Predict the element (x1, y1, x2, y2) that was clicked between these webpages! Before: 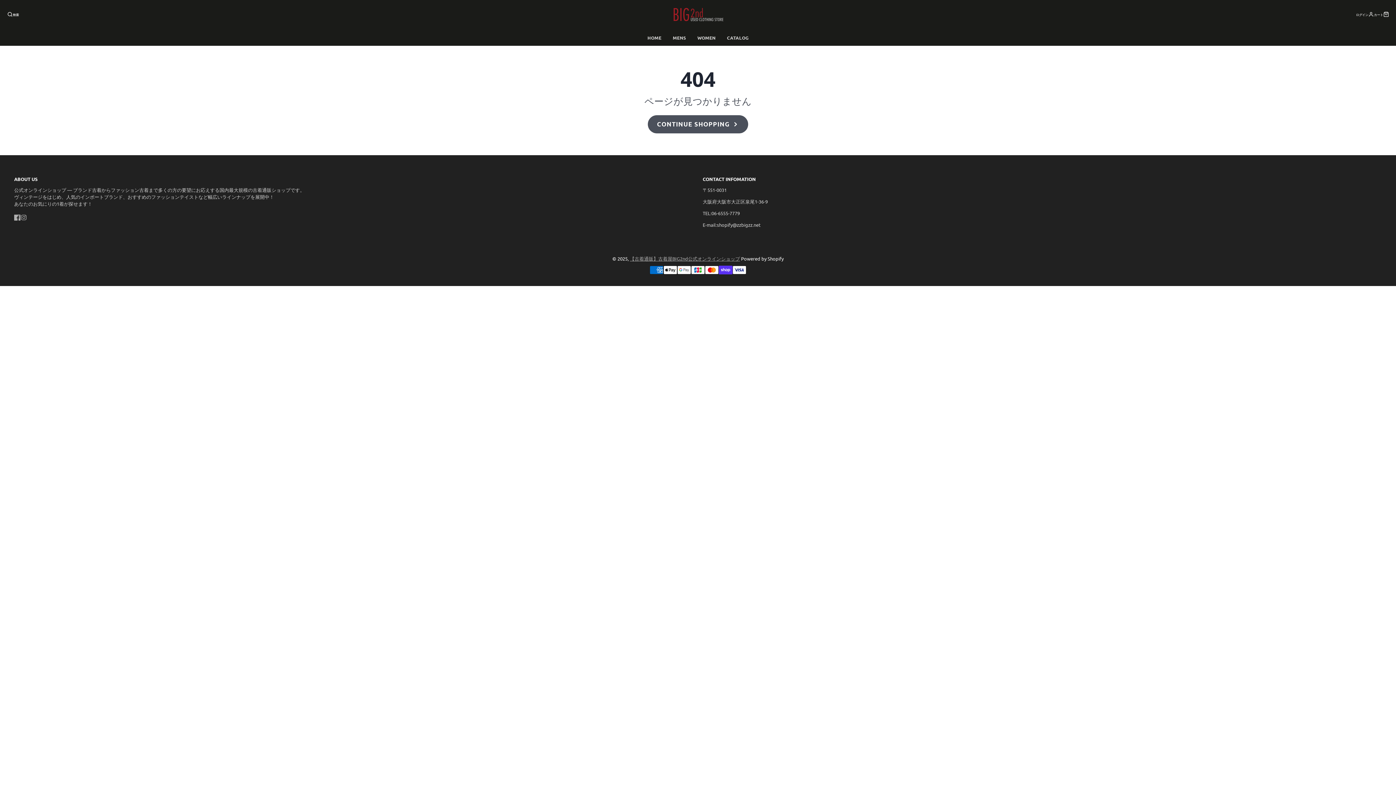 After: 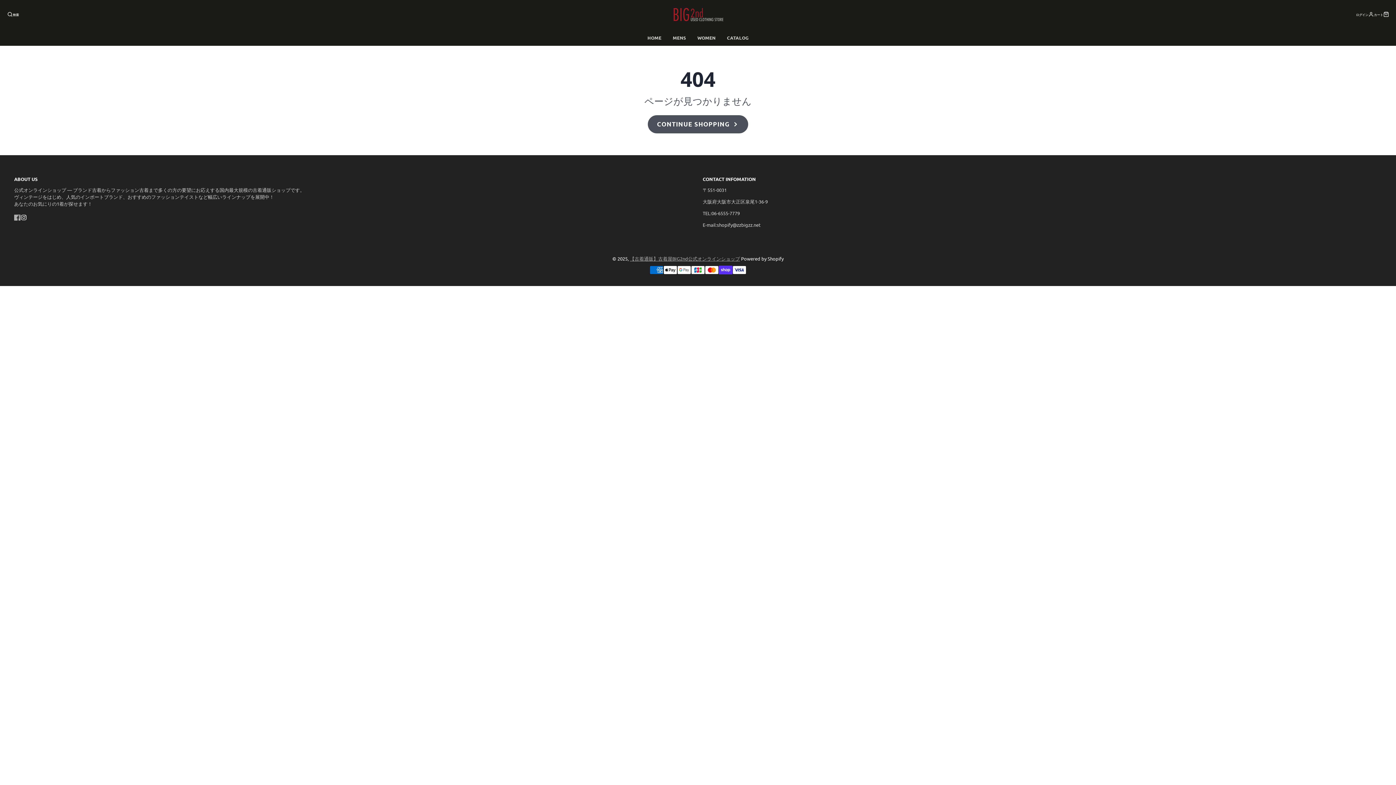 Action: label: Instagram bbox: (20, 214, 26, 220)